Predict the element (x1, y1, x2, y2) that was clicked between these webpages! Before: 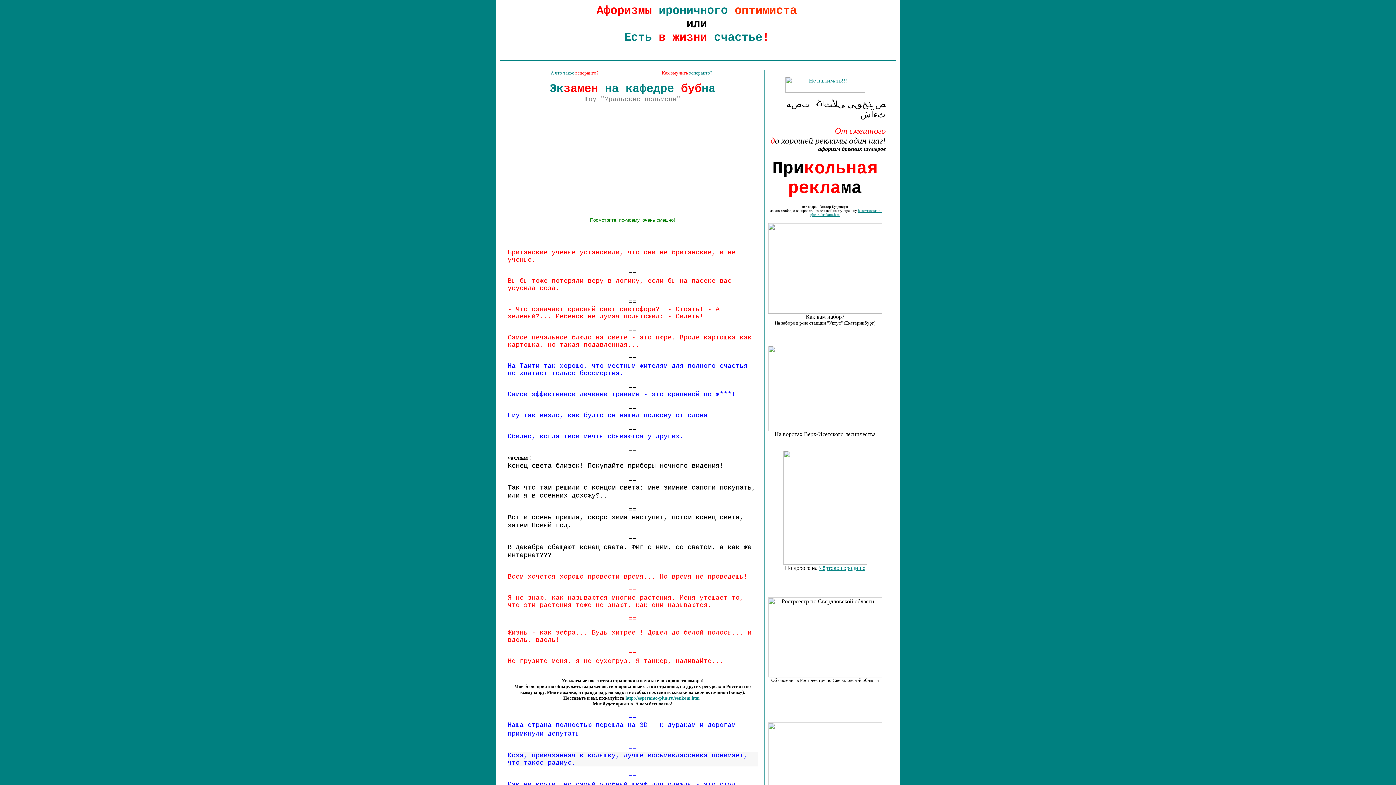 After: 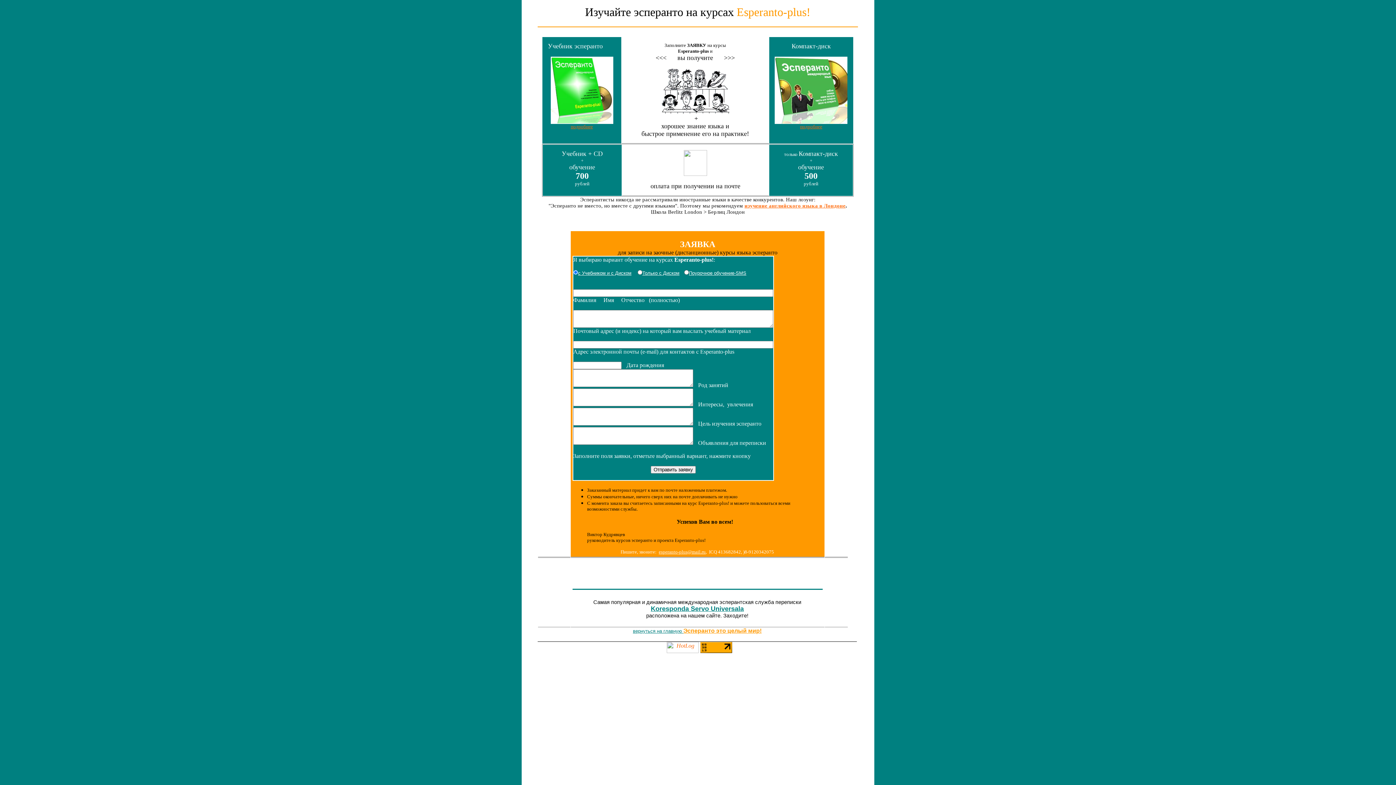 Action: label: Как выучить эсперанто?  bbox: (662, 70, 713, 75)